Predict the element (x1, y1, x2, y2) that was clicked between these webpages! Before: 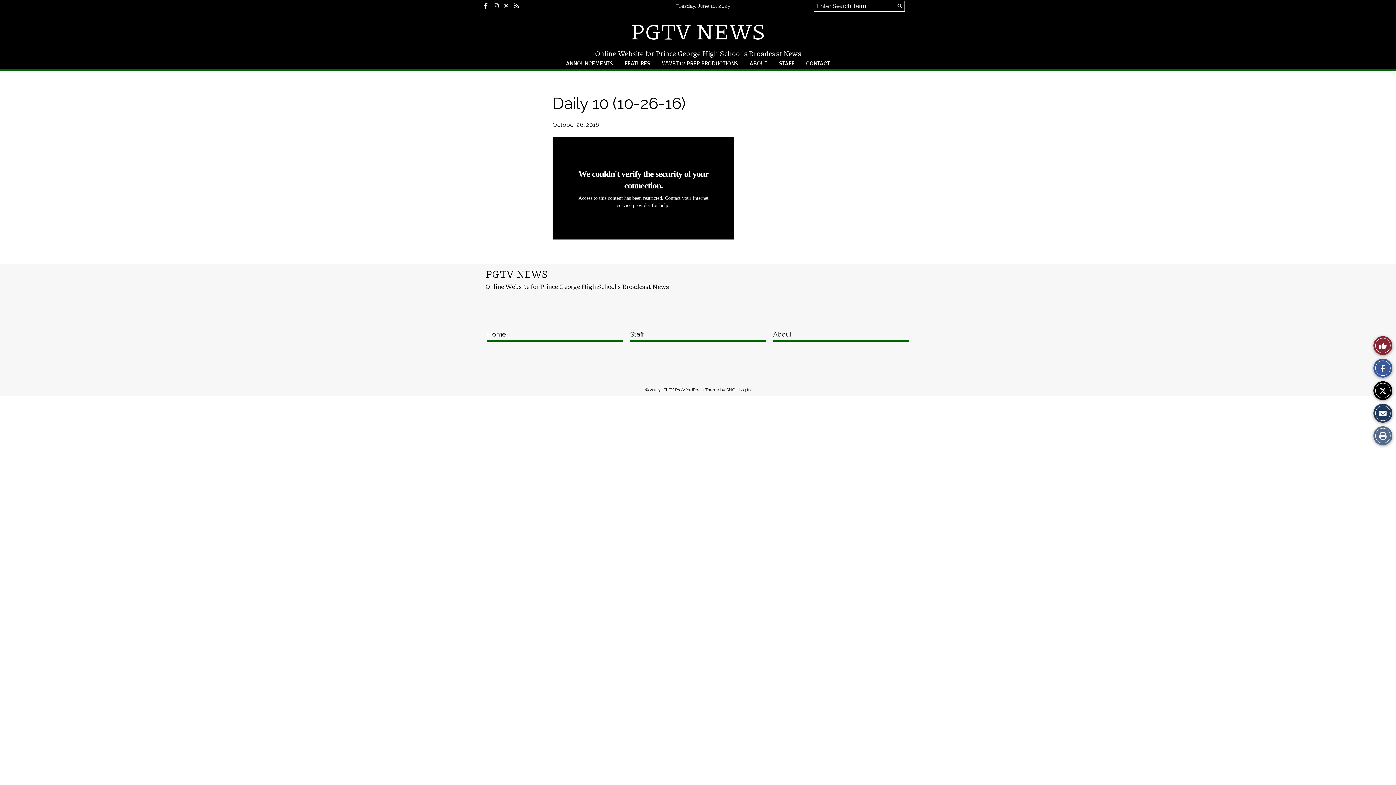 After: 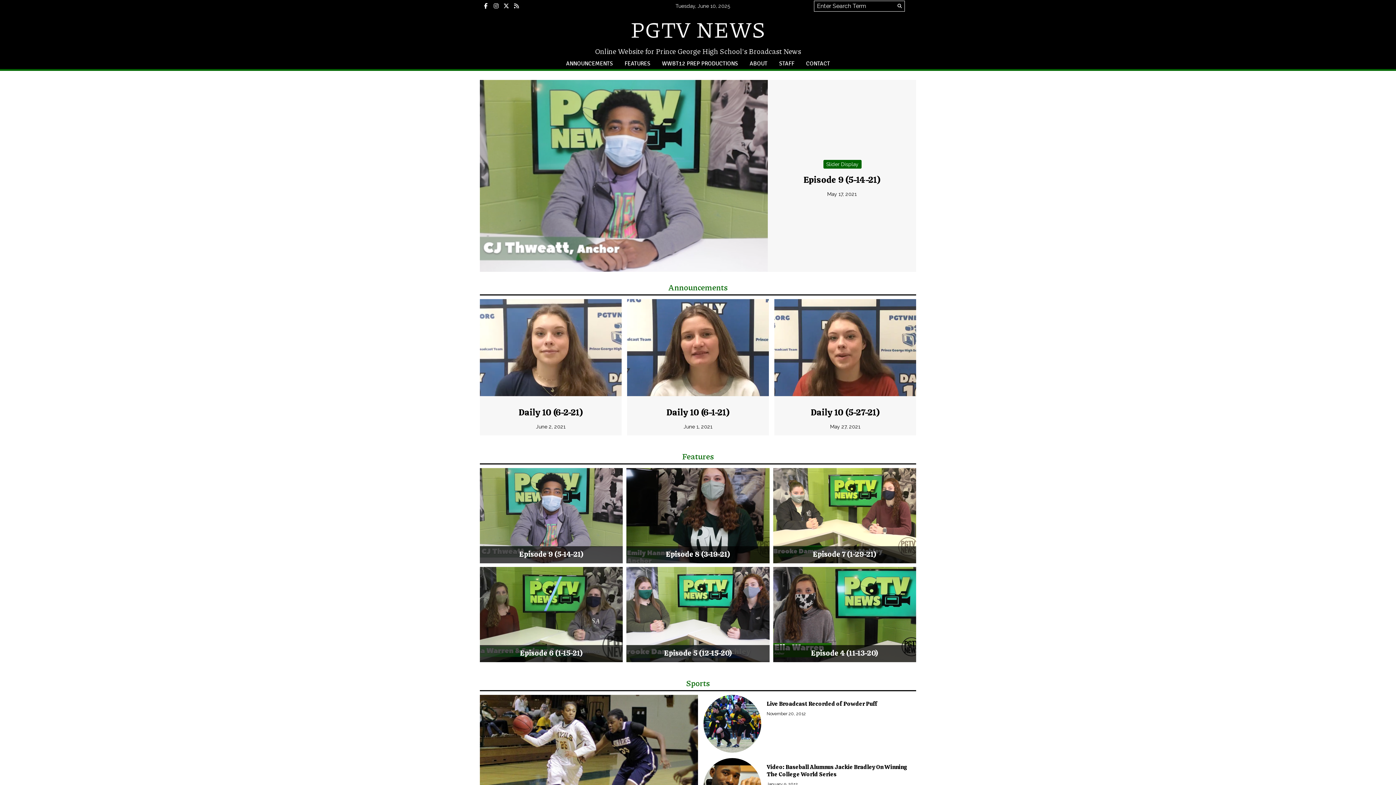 Action: bbox: (487, 329, 623, 341) label: Home